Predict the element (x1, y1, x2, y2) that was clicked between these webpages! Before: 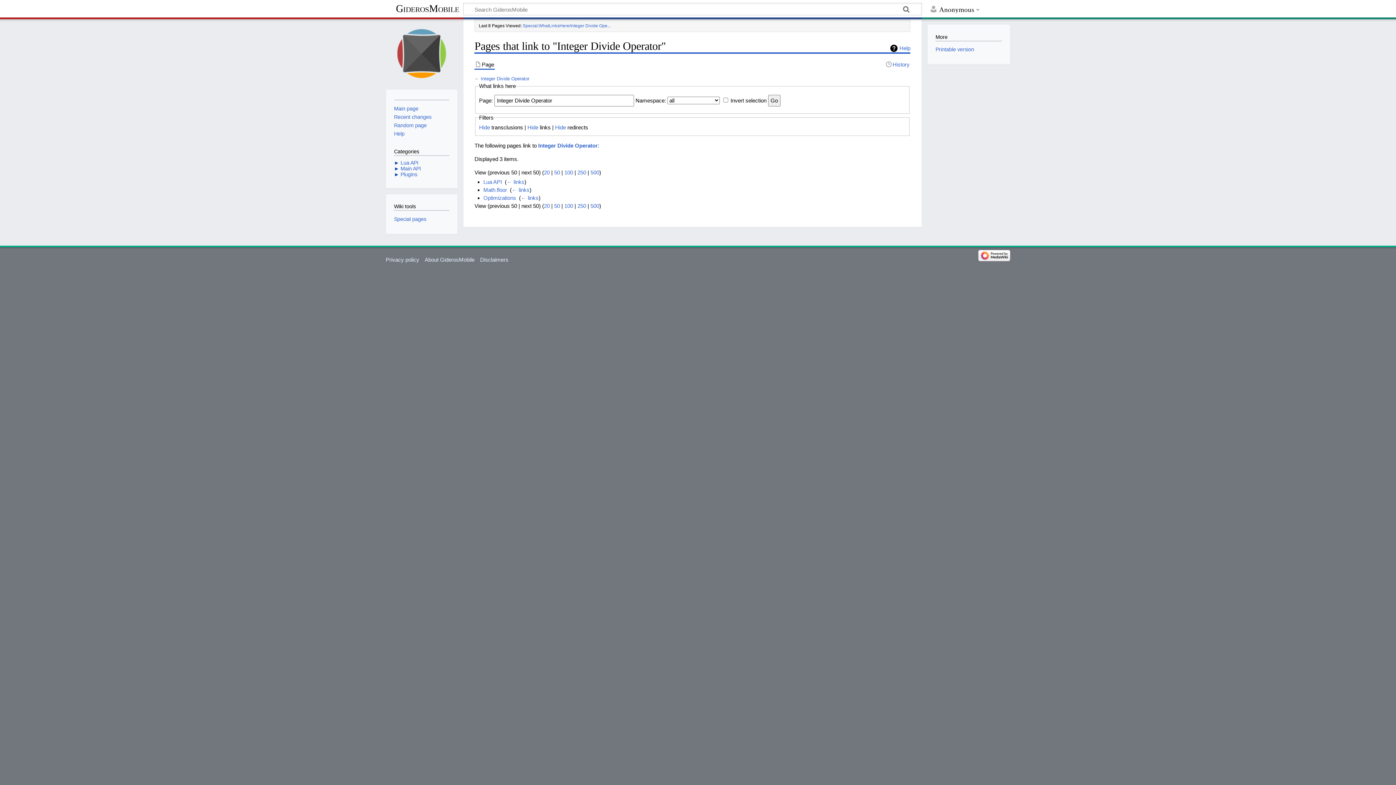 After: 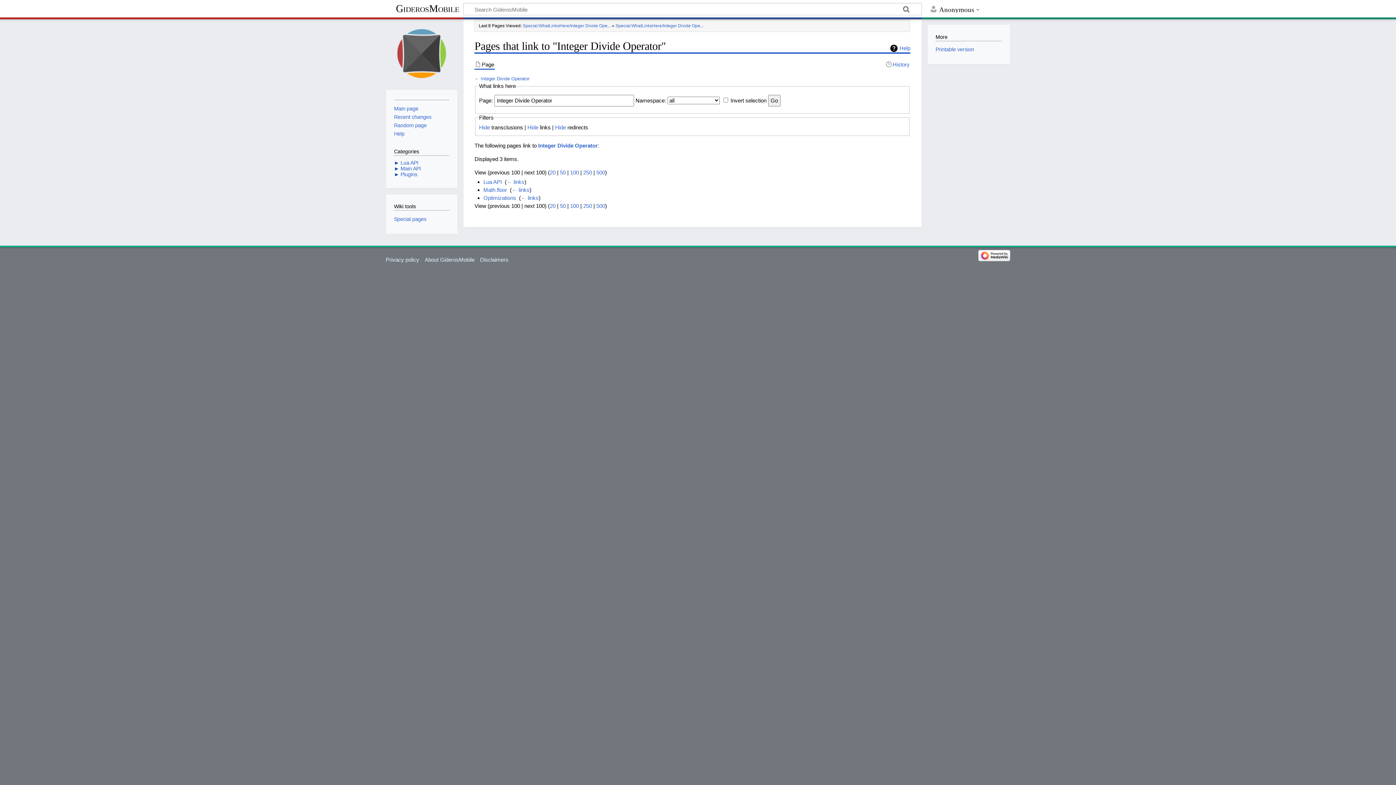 Action: bbox: (564, 203, 573, 209) label: 100